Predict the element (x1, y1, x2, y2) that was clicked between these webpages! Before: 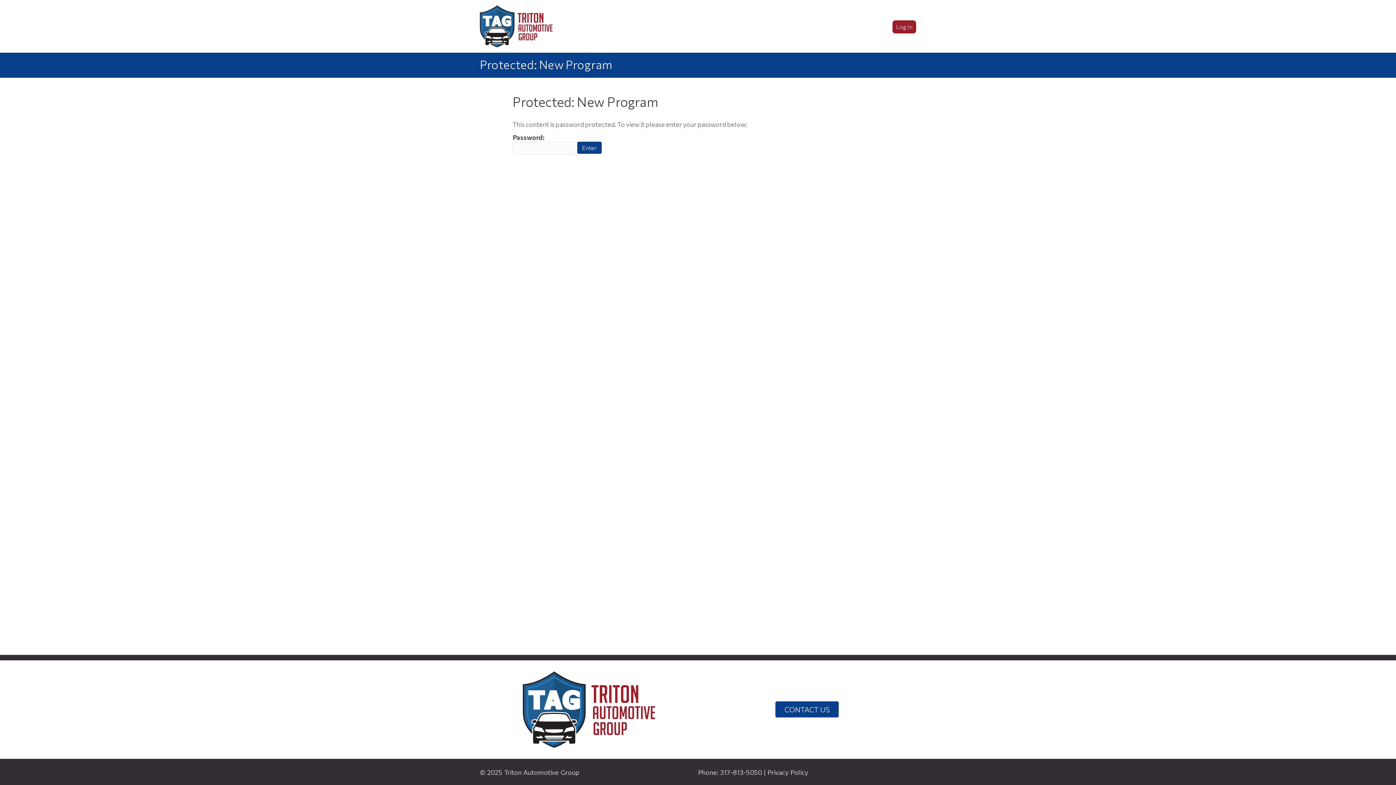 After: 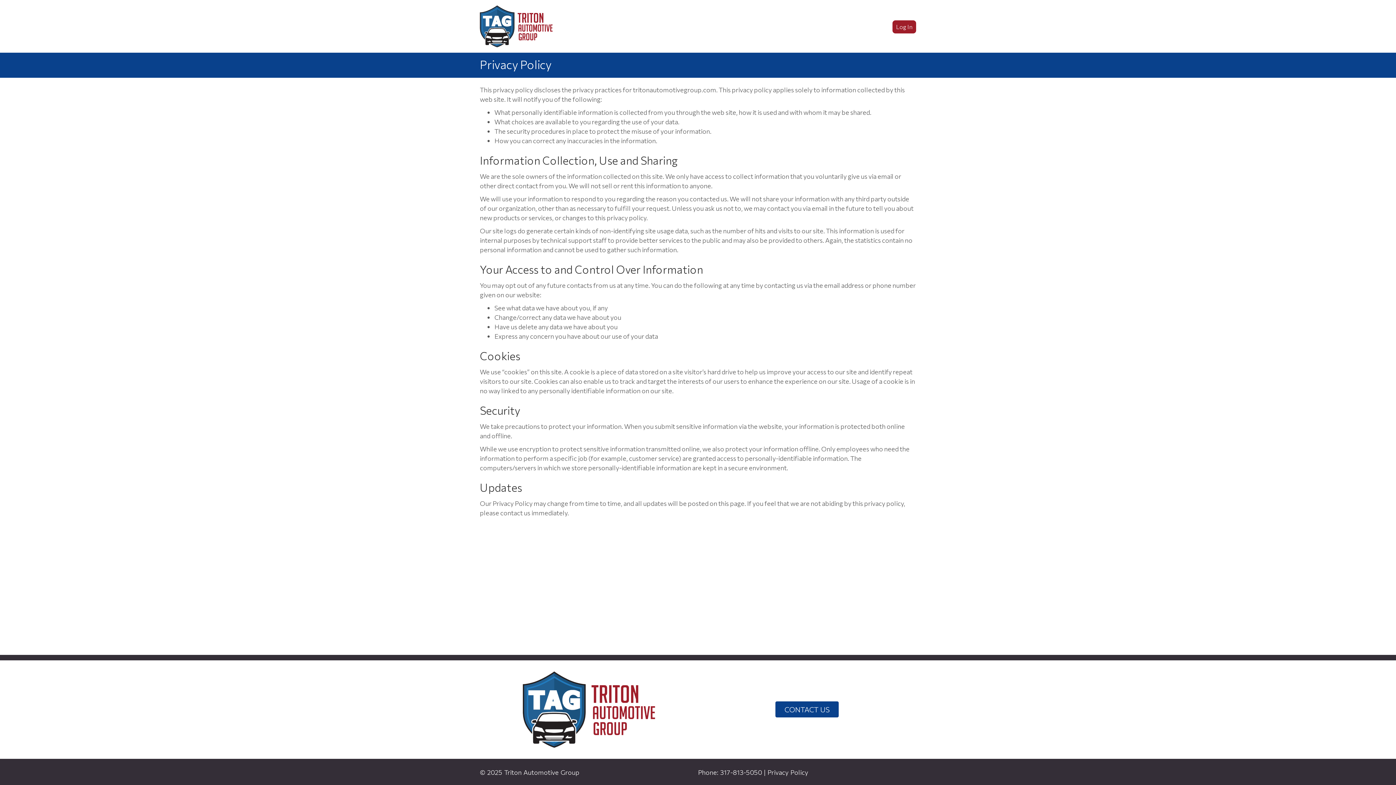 Action: bbox: (767, 768, 808, 776) label: Privacy Policy